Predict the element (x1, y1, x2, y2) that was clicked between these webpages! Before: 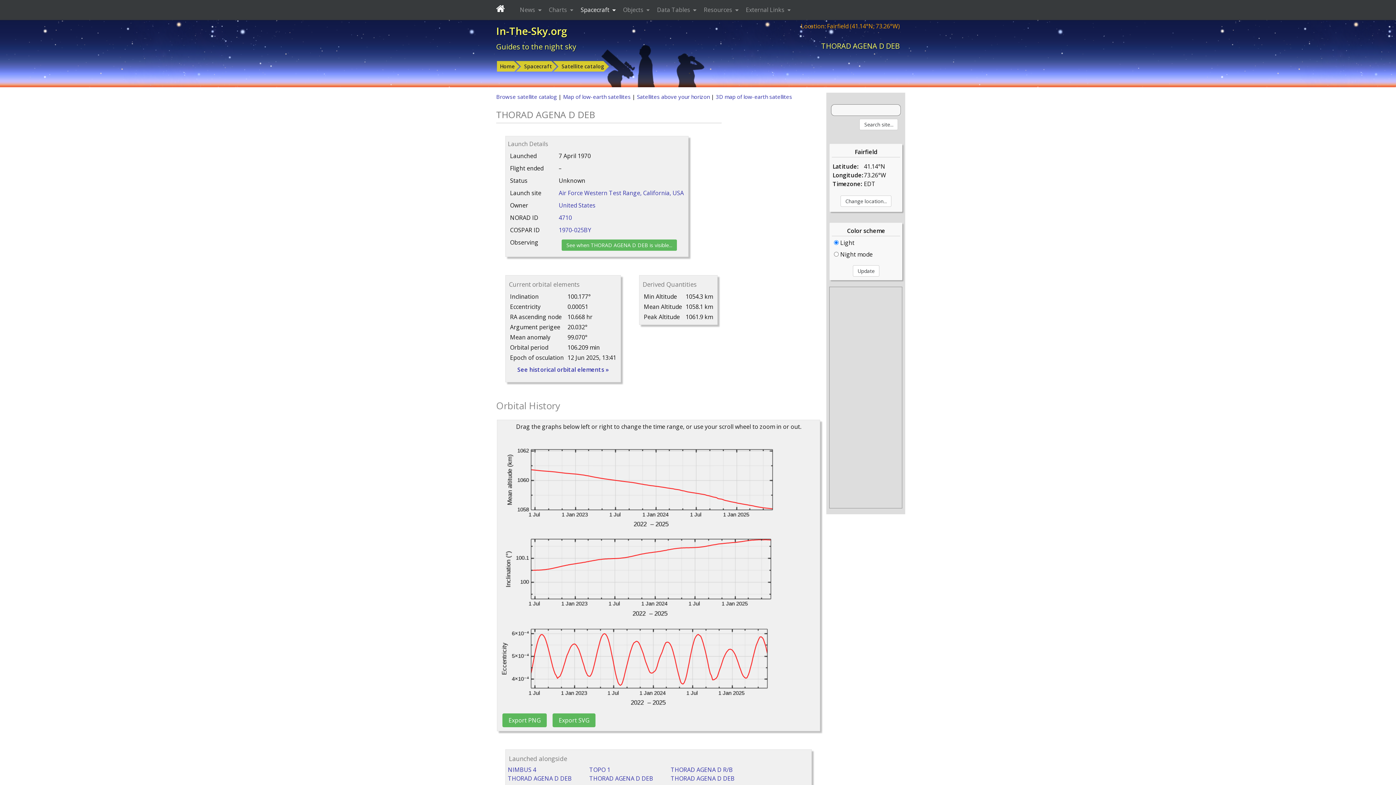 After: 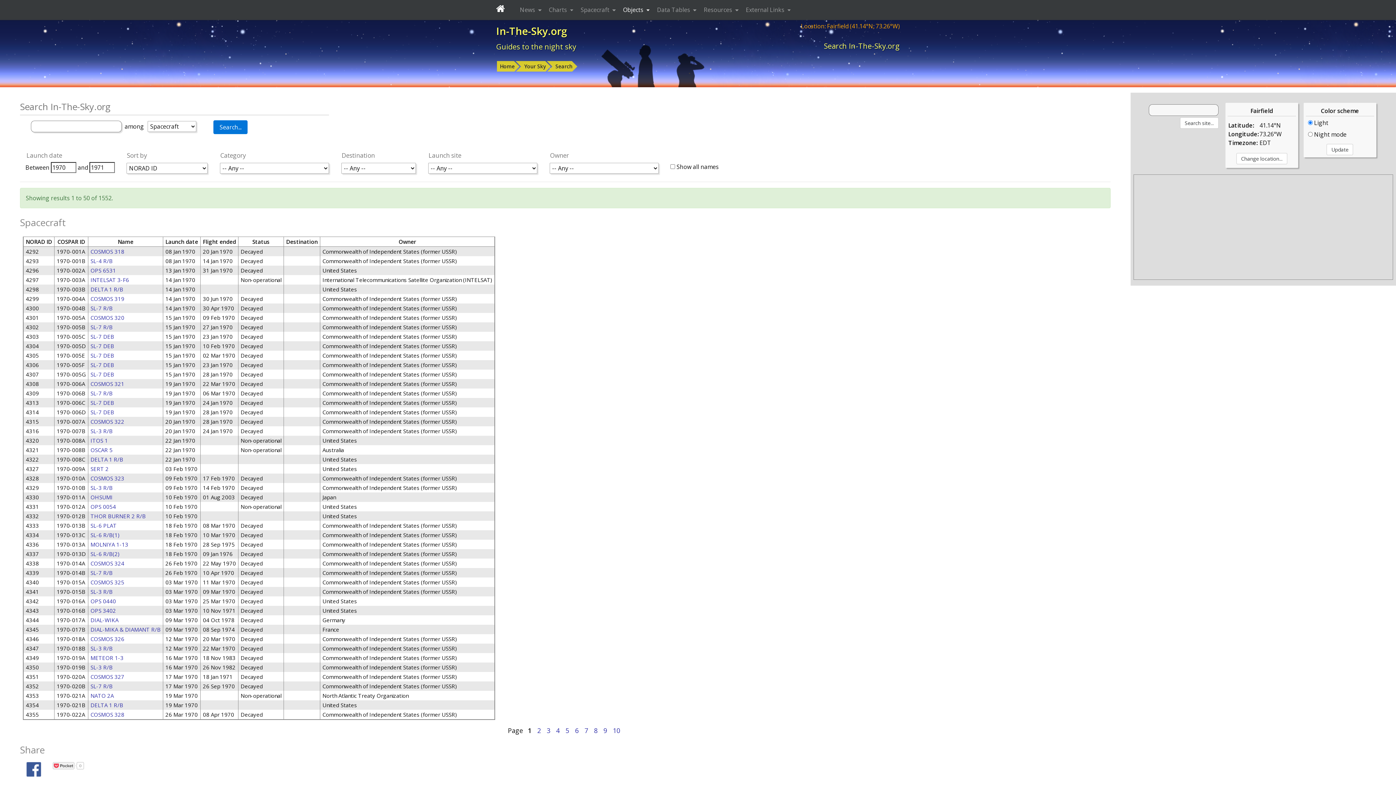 Action: label: Browse satellite catalog  bbox: (496, 93, 558, 100)